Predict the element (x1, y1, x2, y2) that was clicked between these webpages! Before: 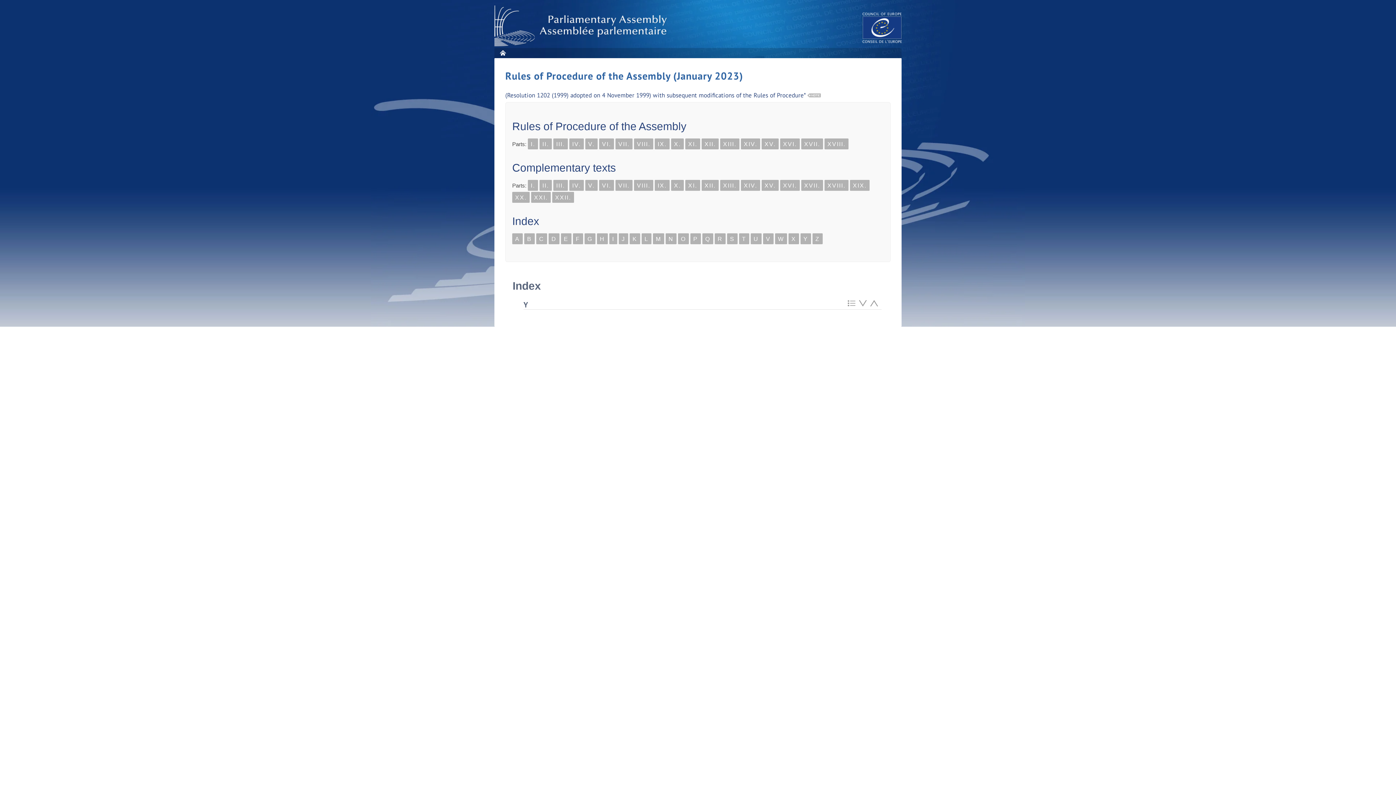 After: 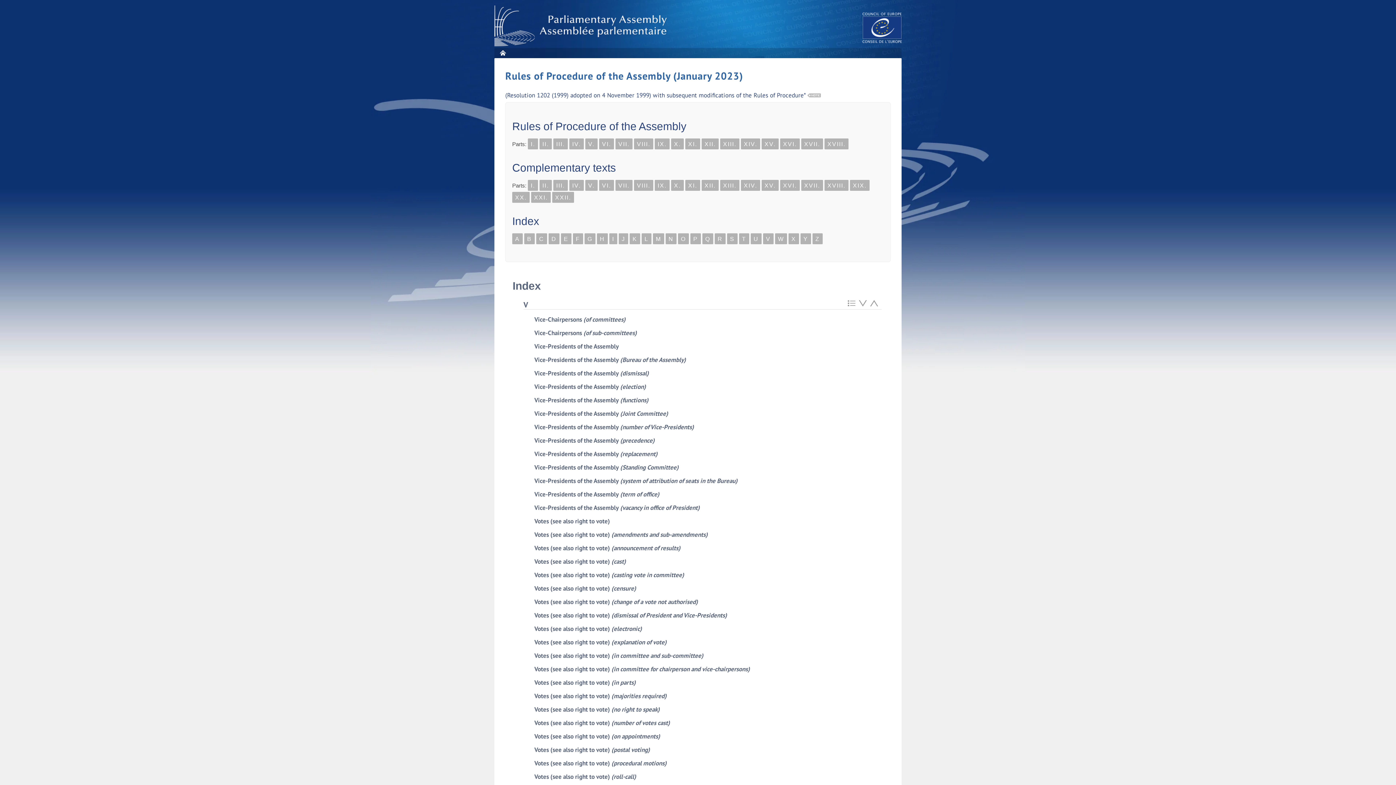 Action: label: V bbox: (763, 233, 773, 244)